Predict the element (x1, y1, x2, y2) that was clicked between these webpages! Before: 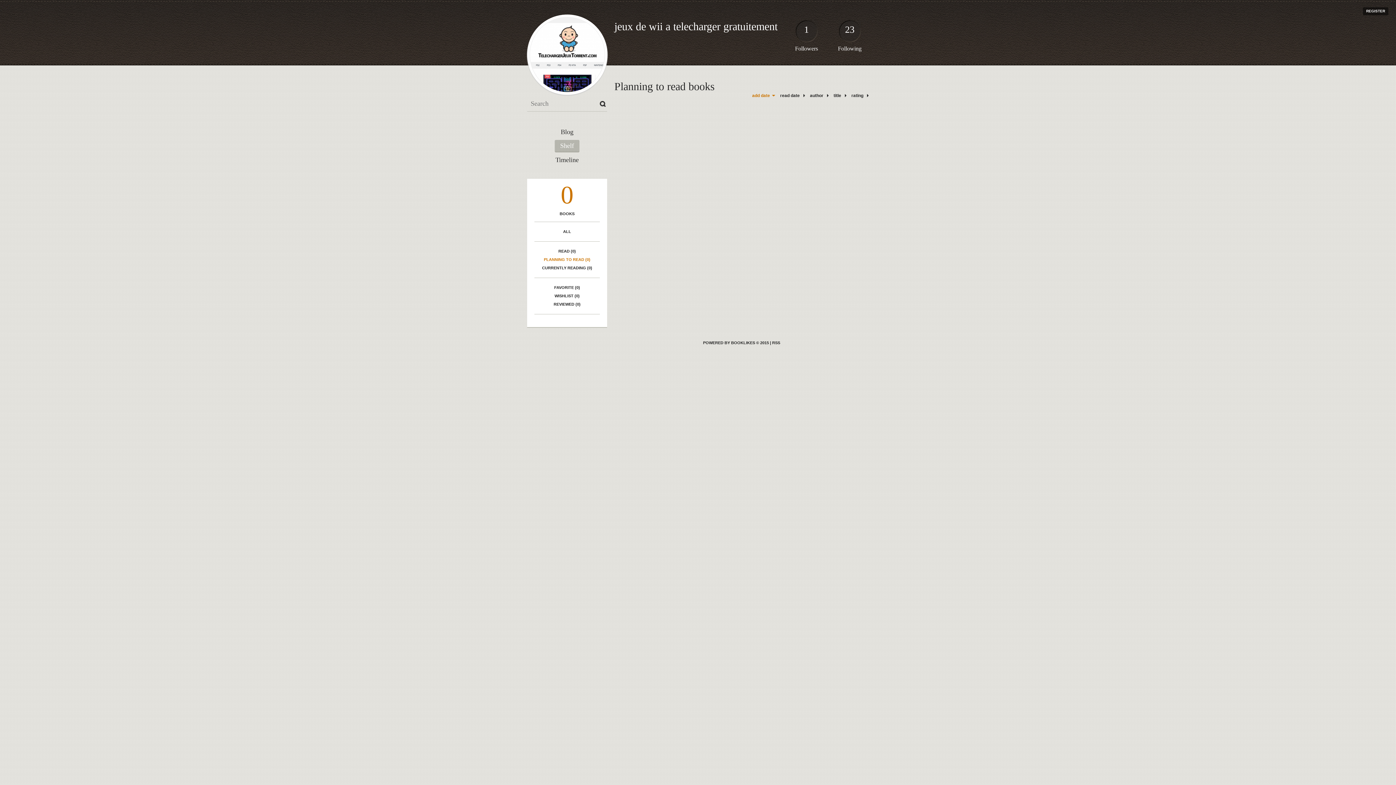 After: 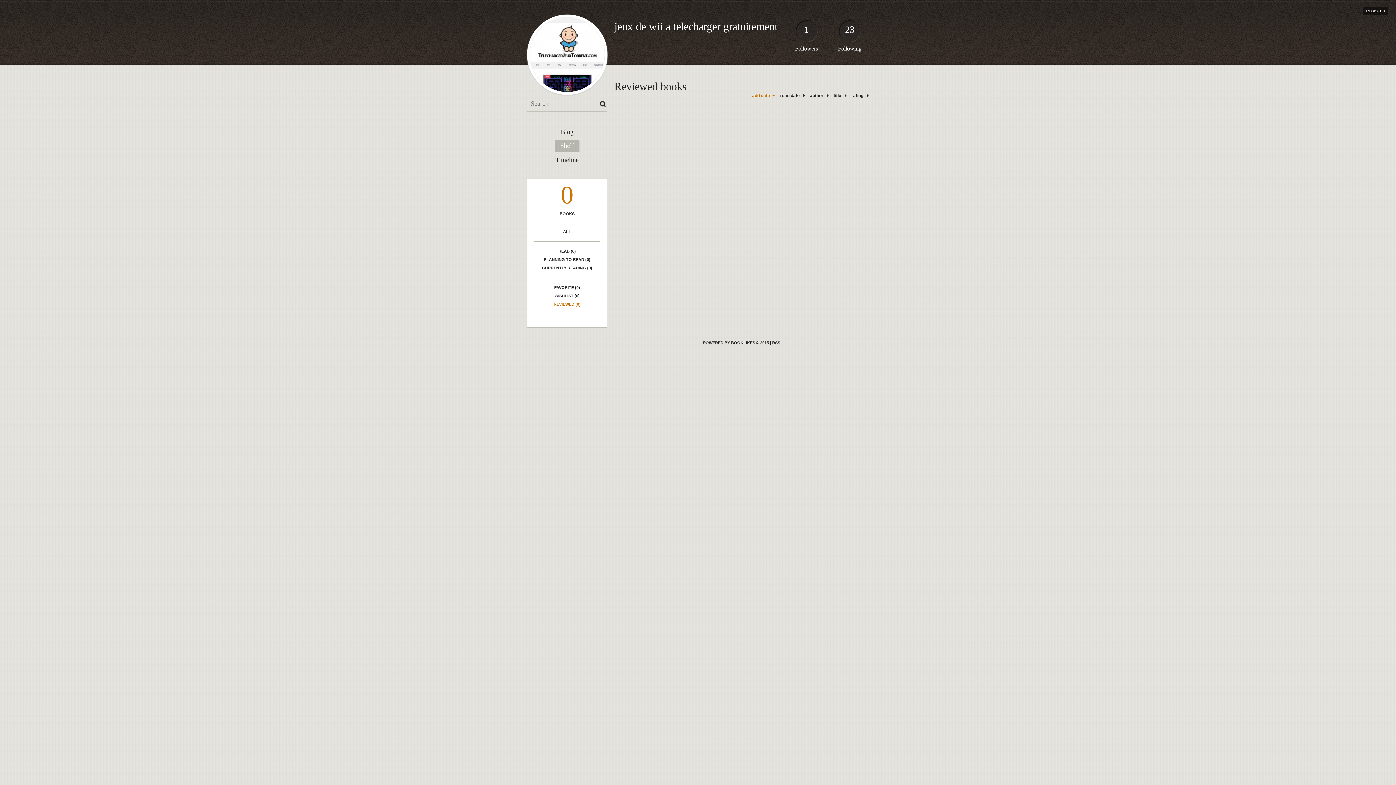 Action: bbox: (534, 300, 600, 308) label: REVIEWED (0)